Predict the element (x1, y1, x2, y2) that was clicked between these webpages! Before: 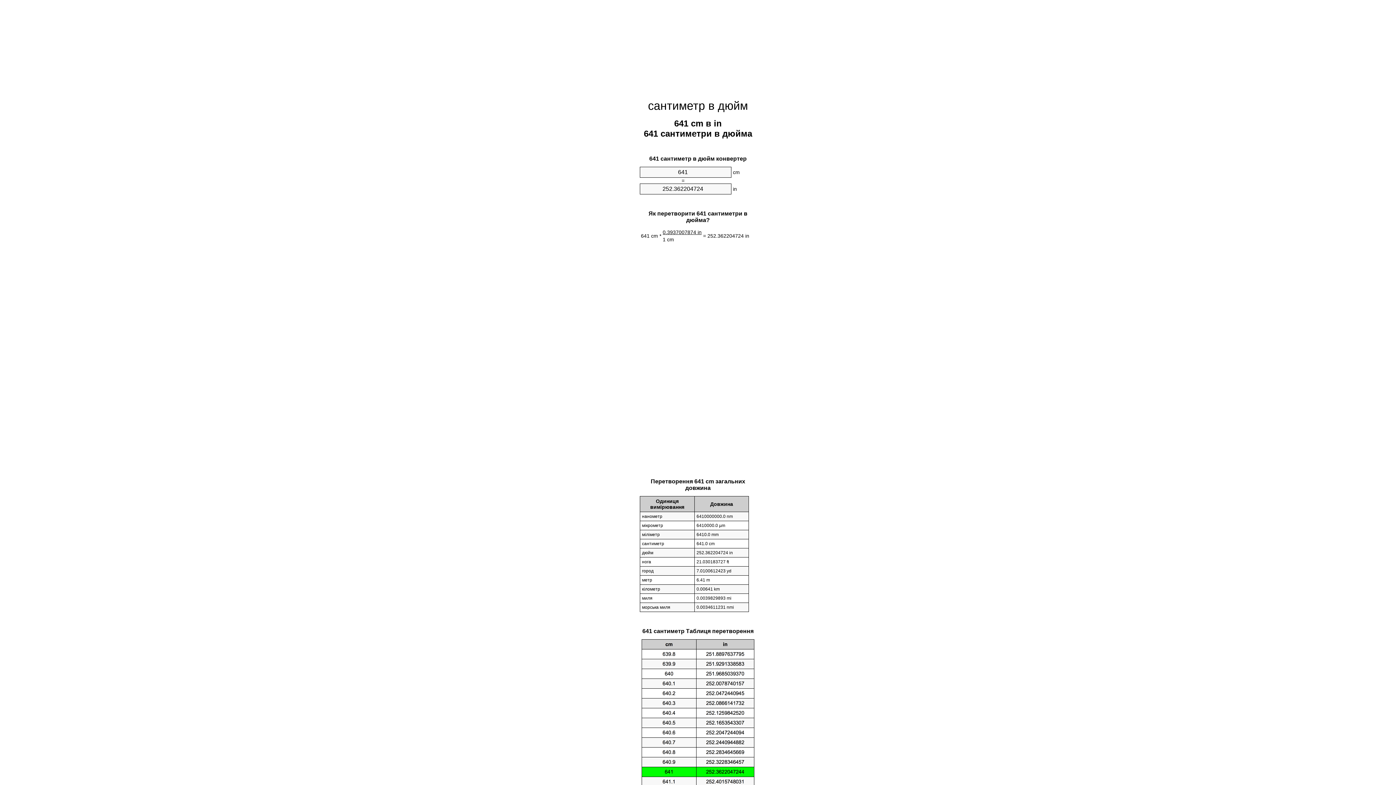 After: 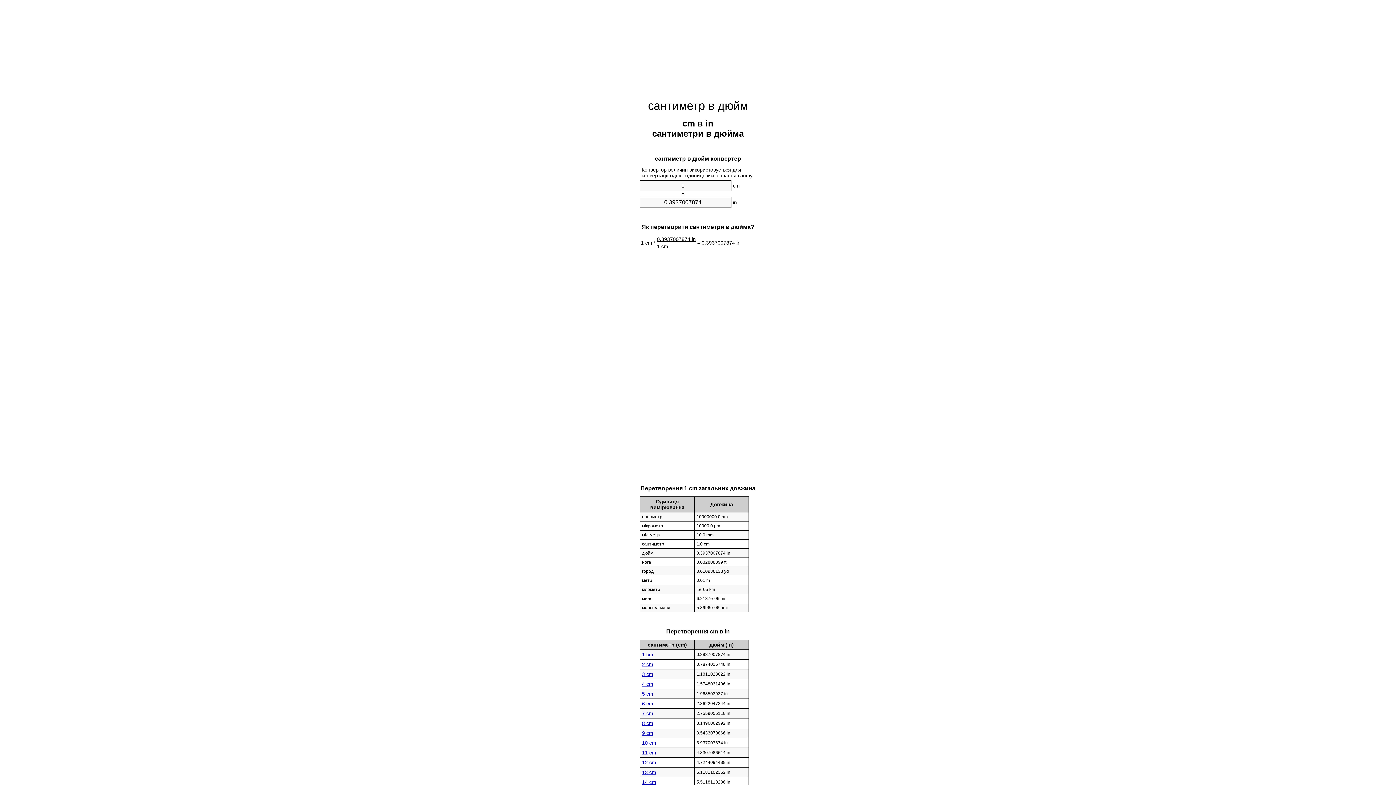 Action: bbox: (648, 99, 748, 112) label: сантиметр в дюйм